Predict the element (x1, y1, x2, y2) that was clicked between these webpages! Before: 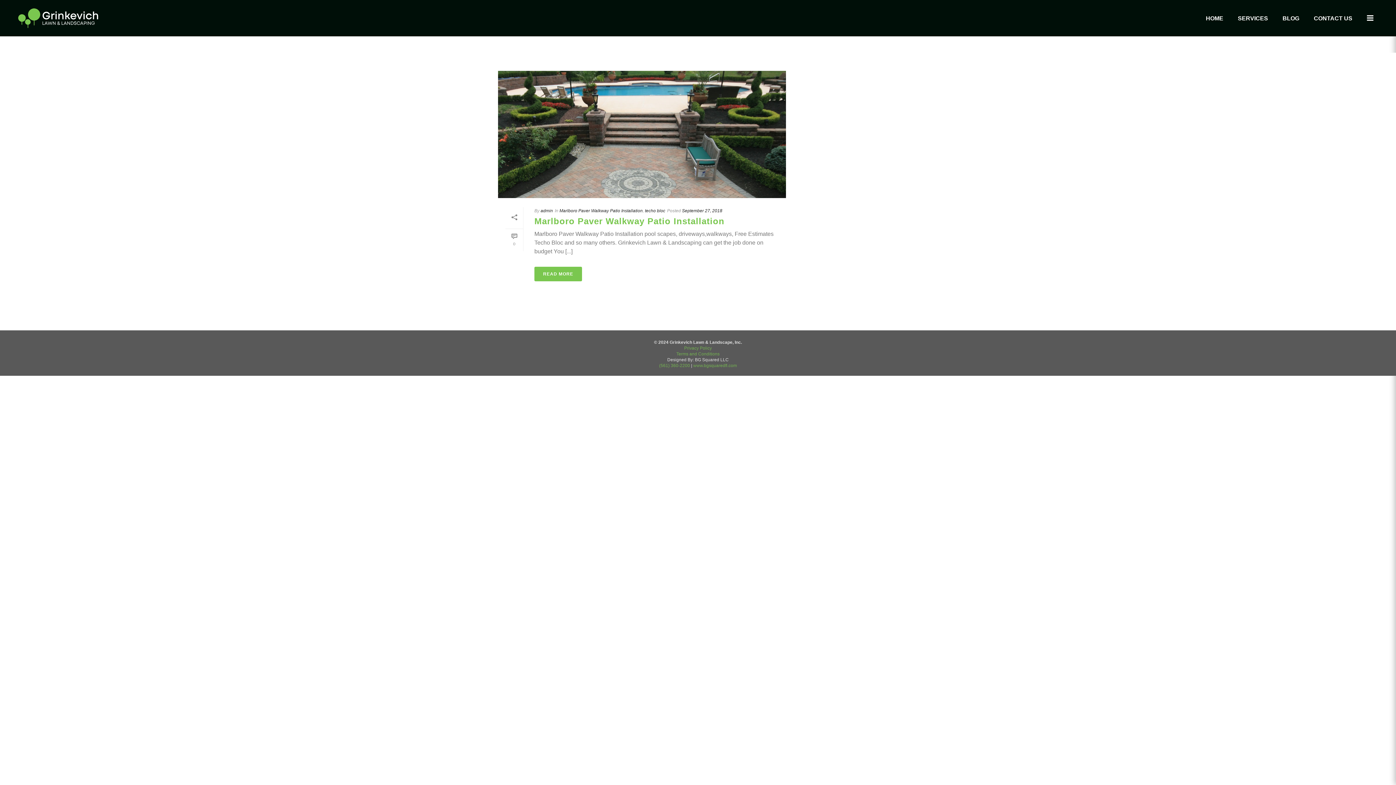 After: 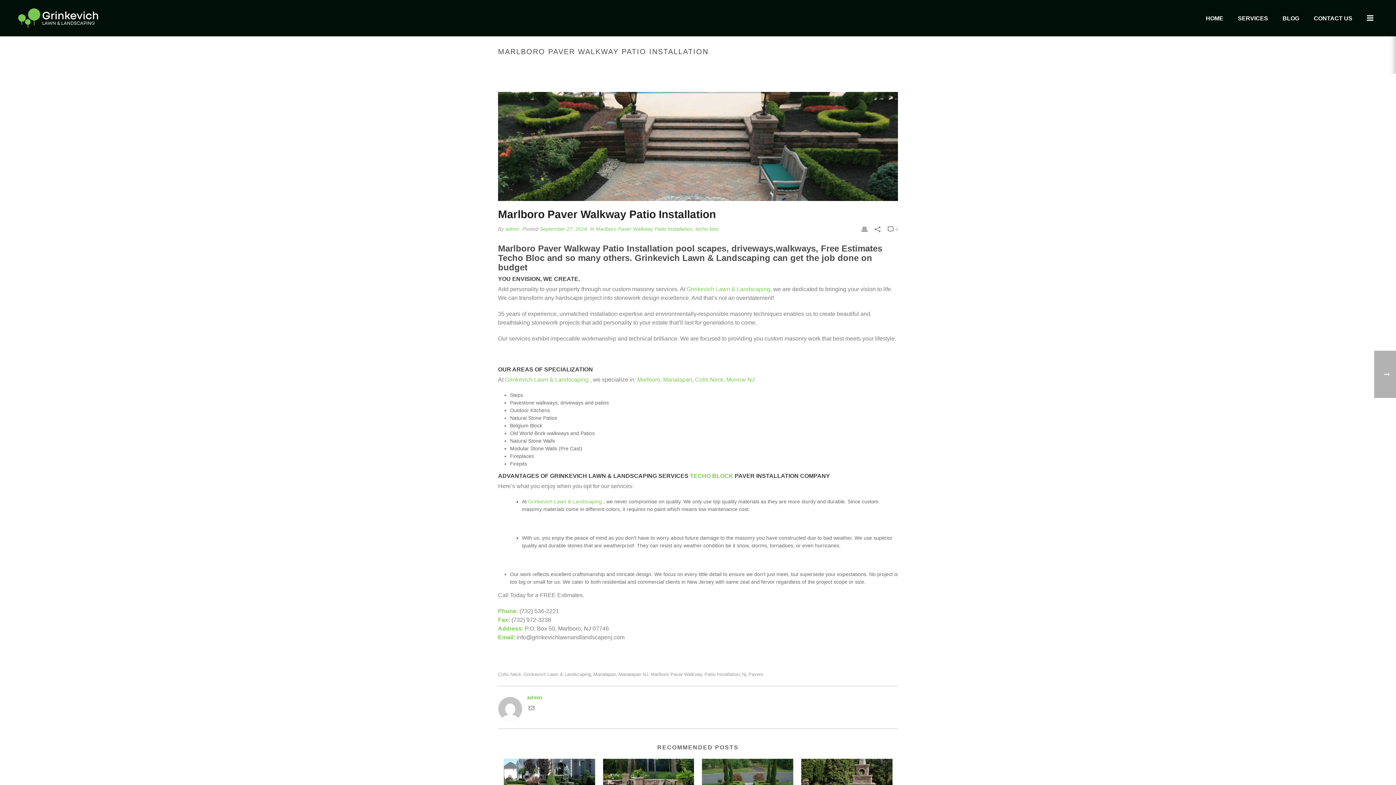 Action: label:   bbox: (498, 70, 786, 198)